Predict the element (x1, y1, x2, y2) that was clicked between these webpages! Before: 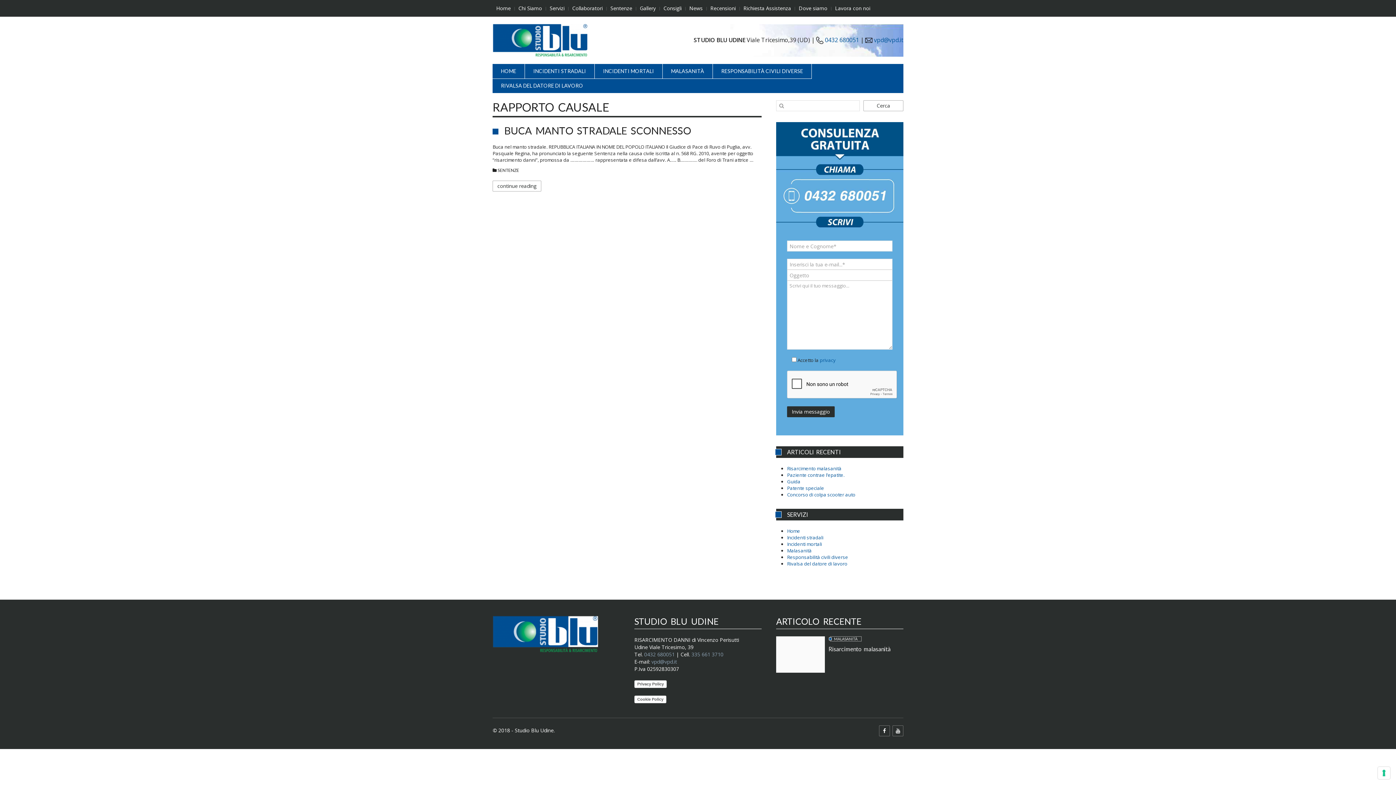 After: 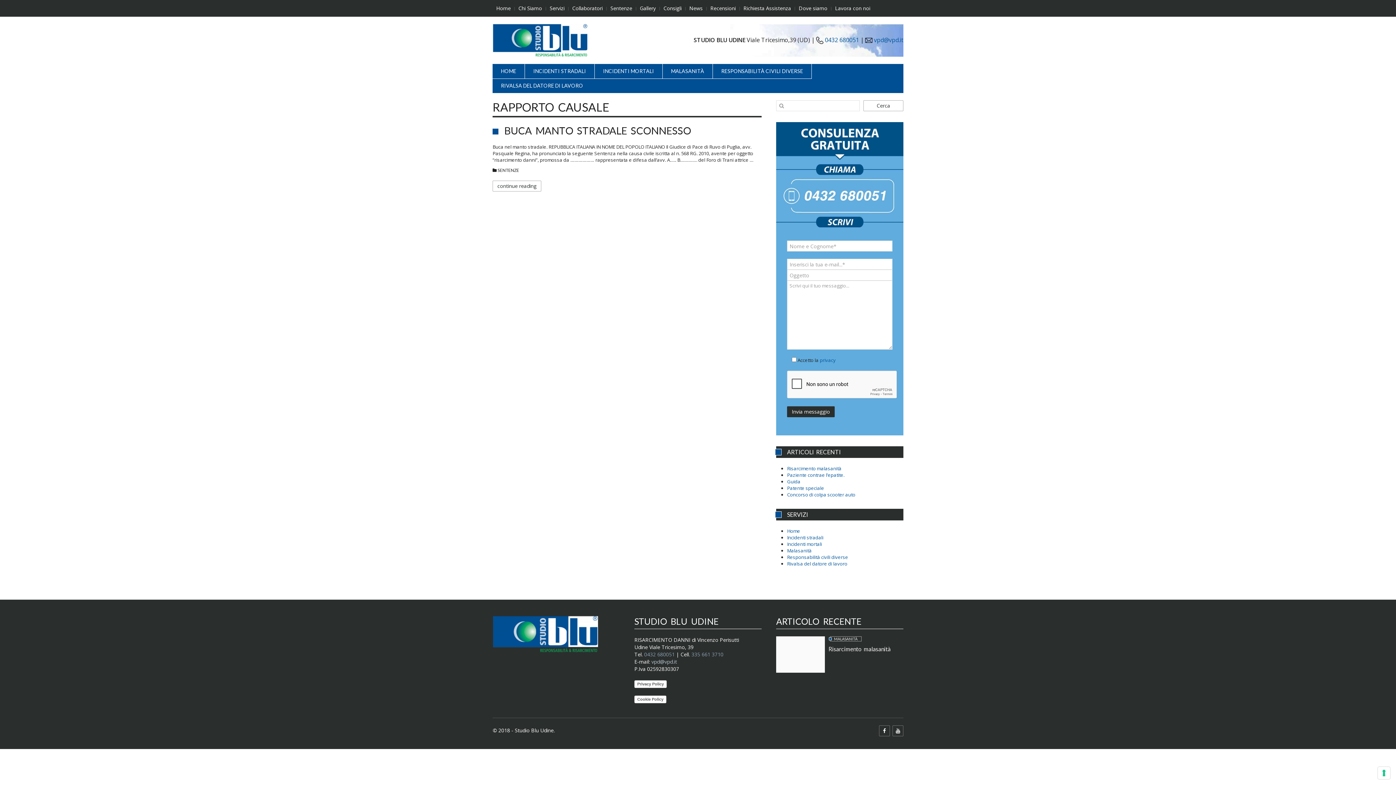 Action: bbox: (651, 658, 677, 665) label: vpd@vpd.it